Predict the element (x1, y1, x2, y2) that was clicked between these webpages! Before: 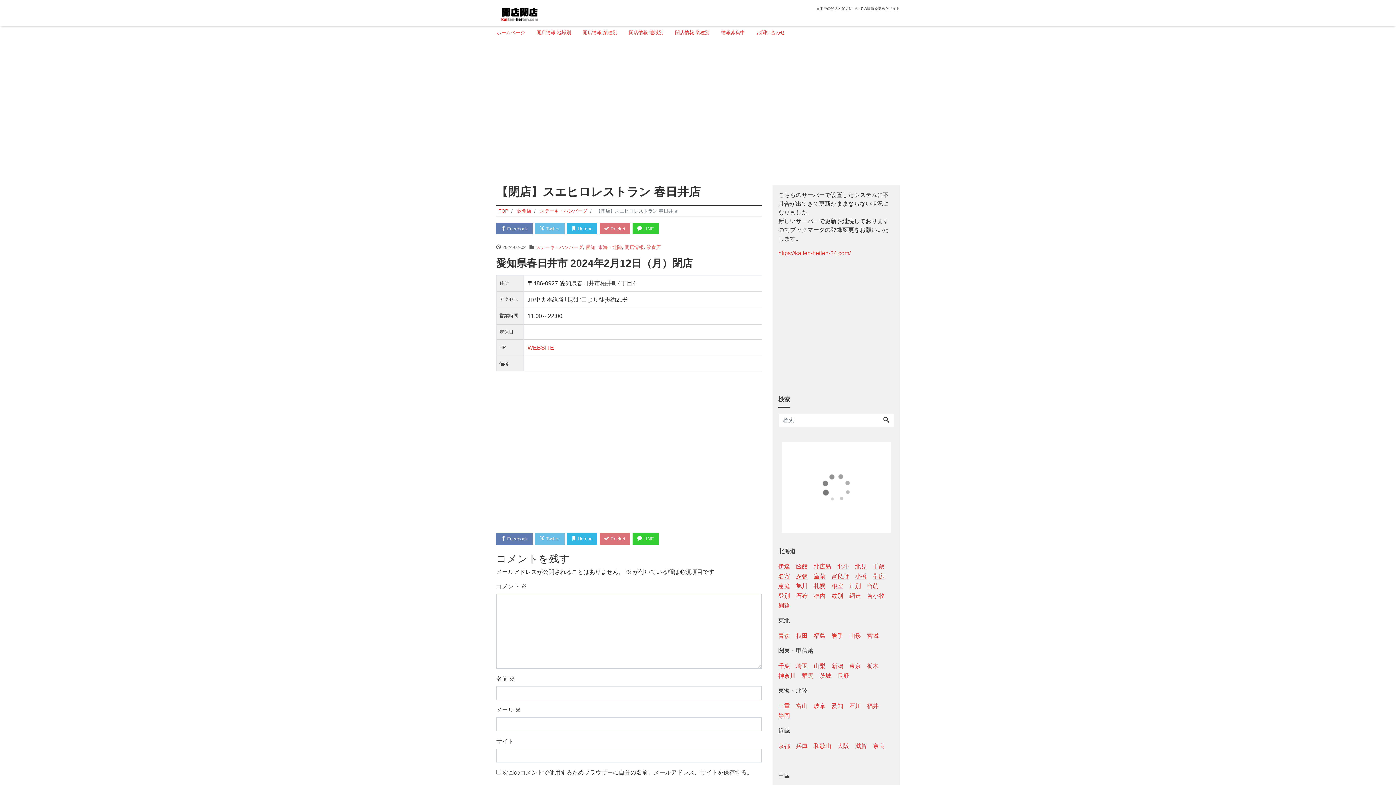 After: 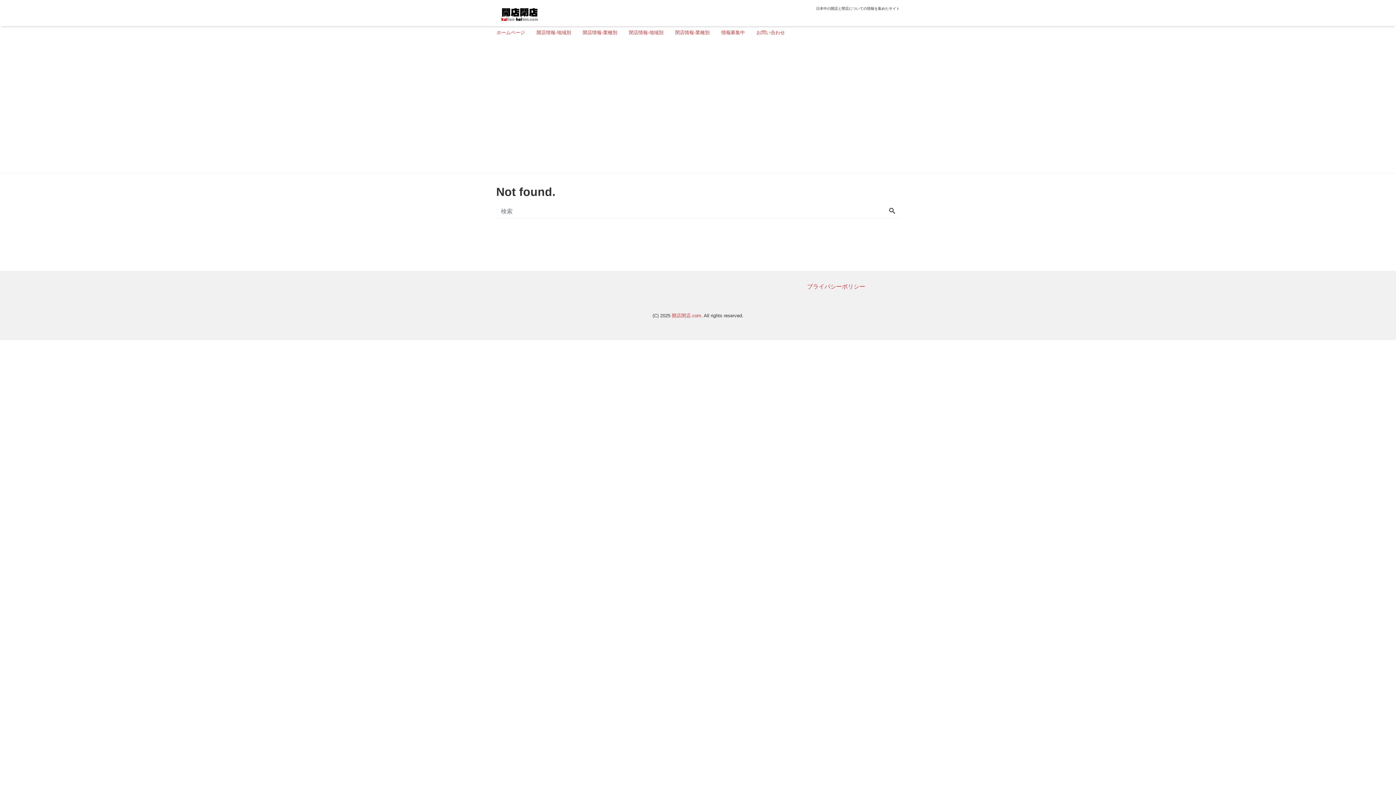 Action: label: 夕張 bbox: (796, 571, 807, 581)